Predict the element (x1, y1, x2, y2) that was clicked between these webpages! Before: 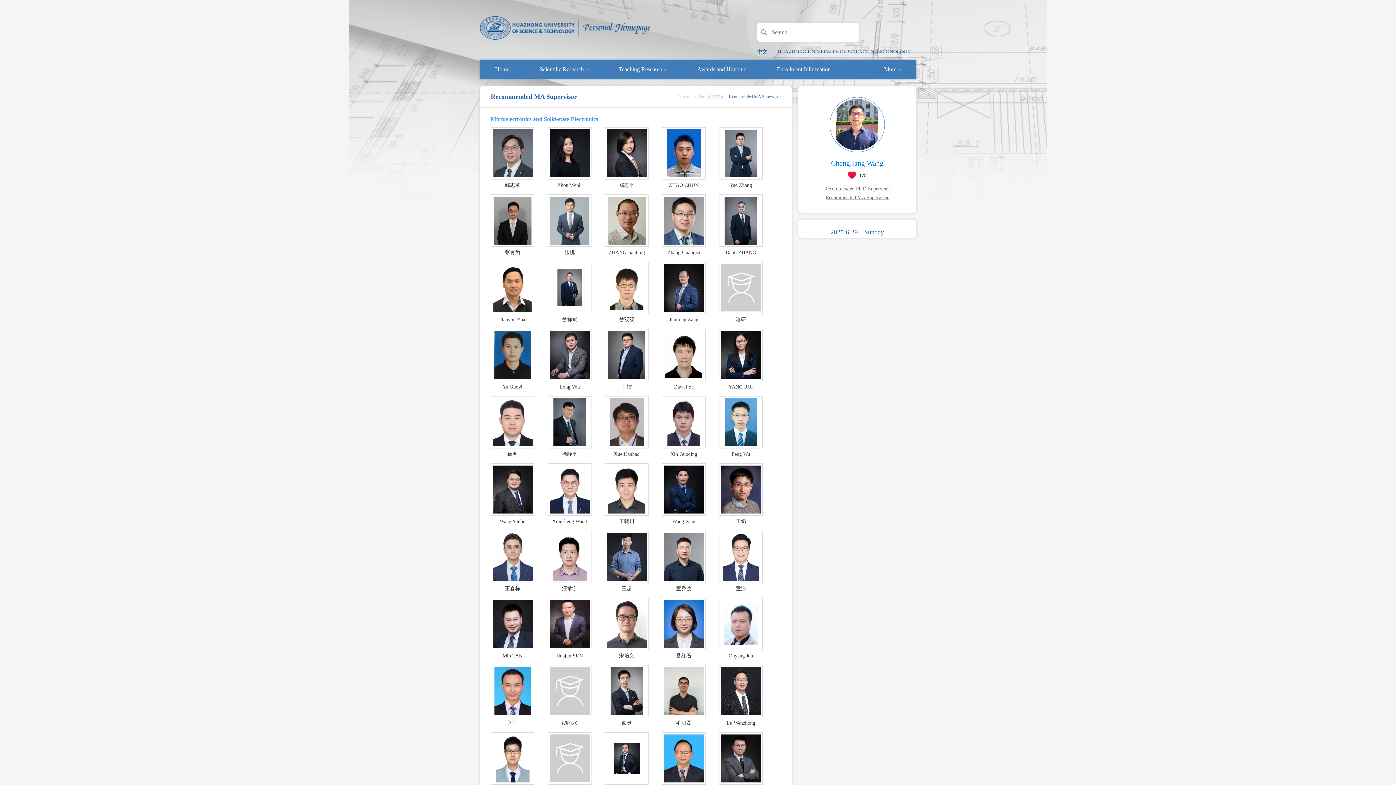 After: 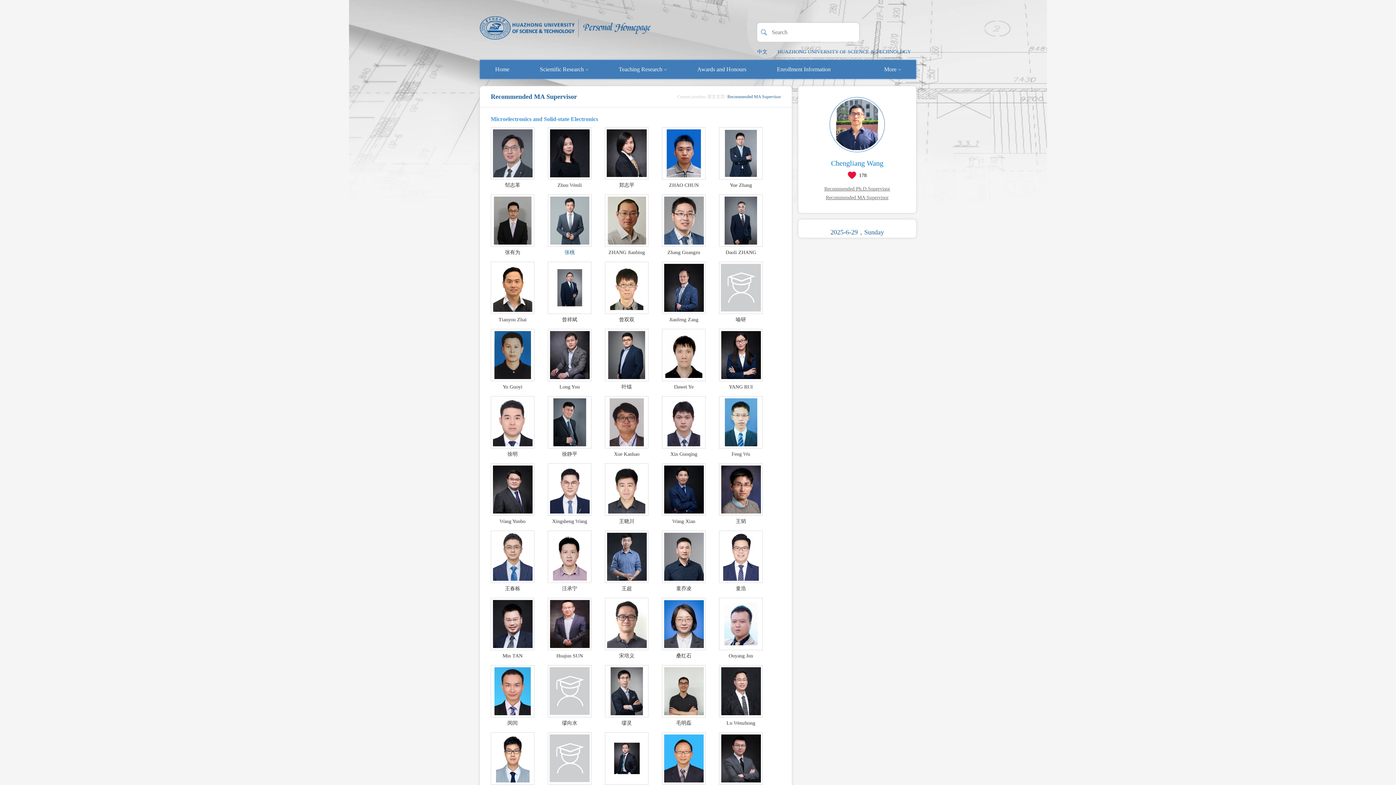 Action: label: 张桃 bbox: (548, 194, 591, 256)